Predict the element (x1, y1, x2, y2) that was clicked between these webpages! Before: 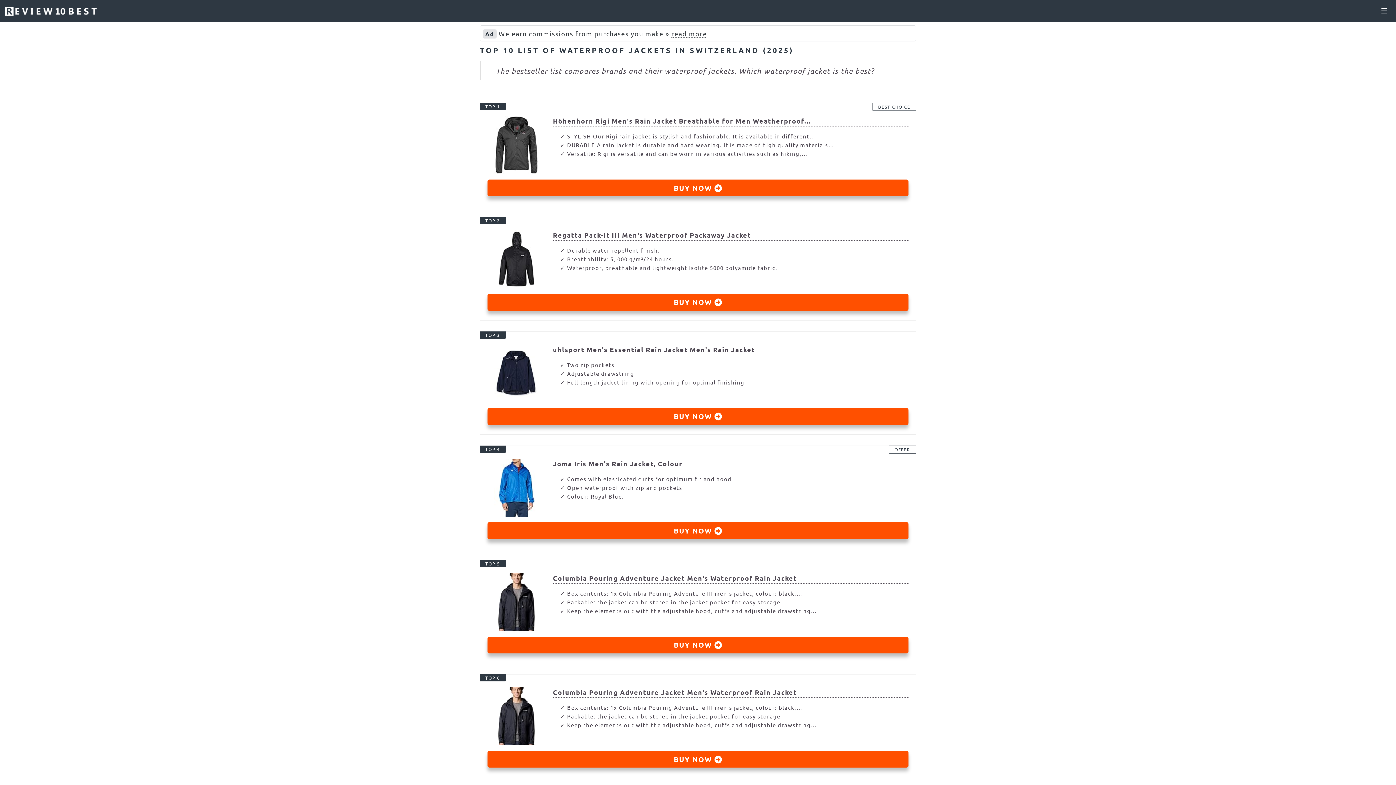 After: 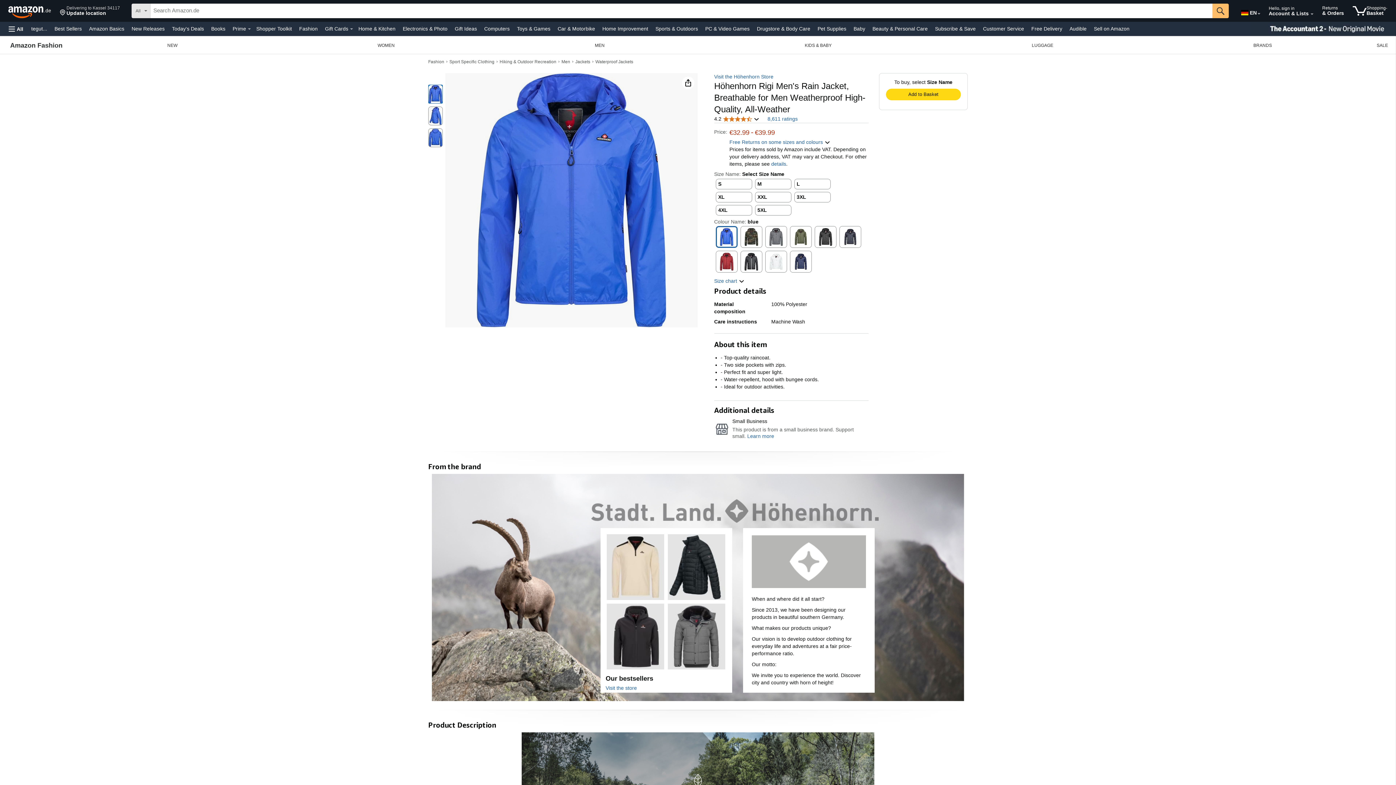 Action: bbox: (487, 179, 908, 196) label: BUY NOW